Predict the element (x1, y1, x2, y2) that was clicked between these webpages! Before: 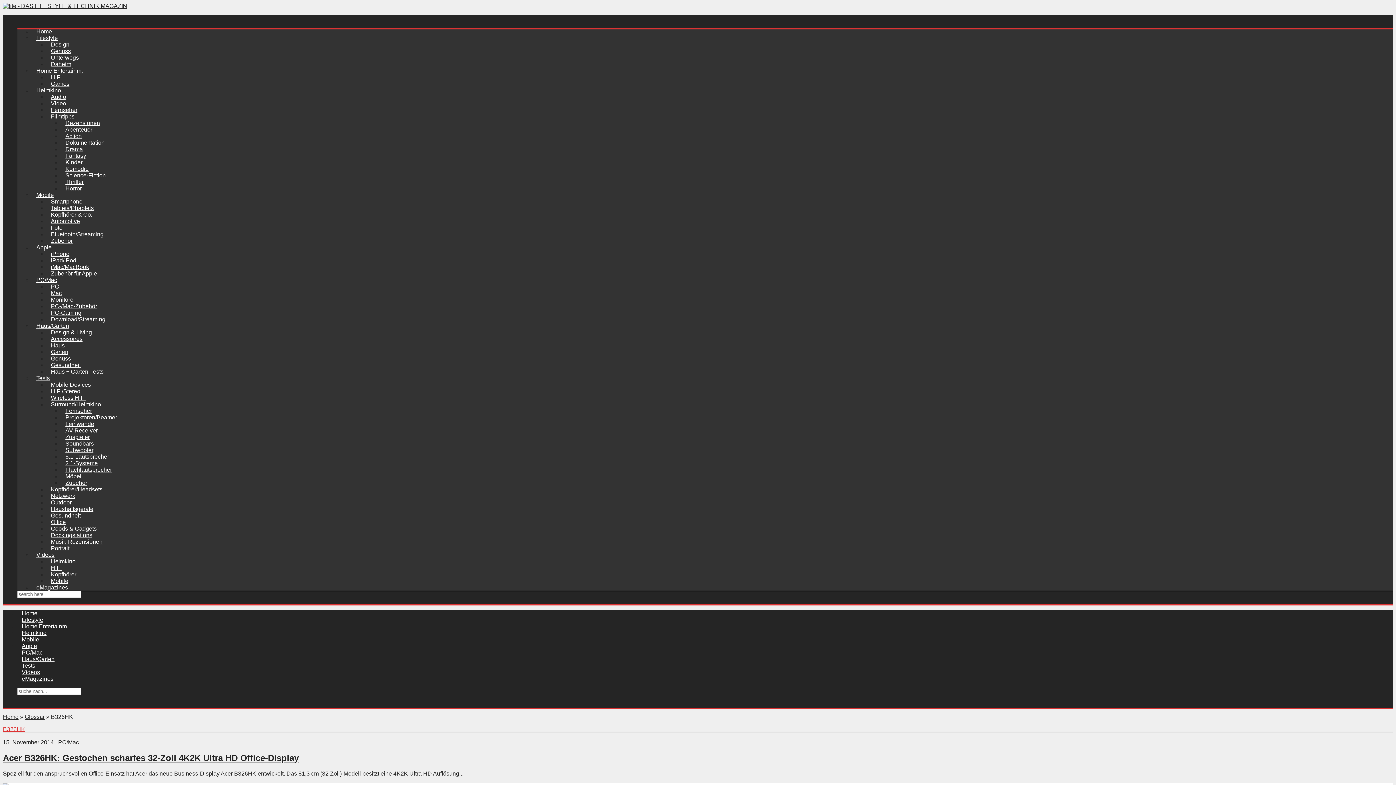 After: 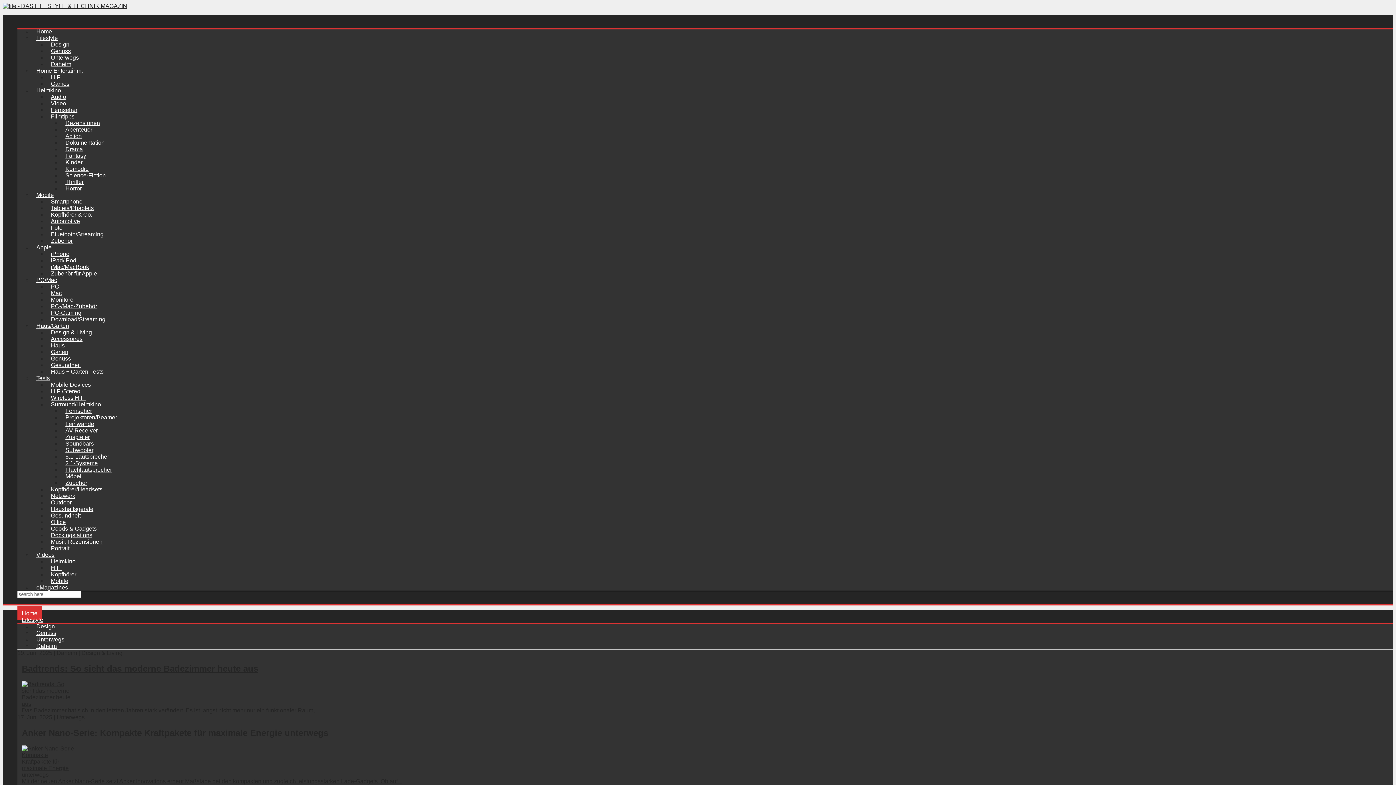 Action: label: Home bbox: (2, 714, 18, 720)